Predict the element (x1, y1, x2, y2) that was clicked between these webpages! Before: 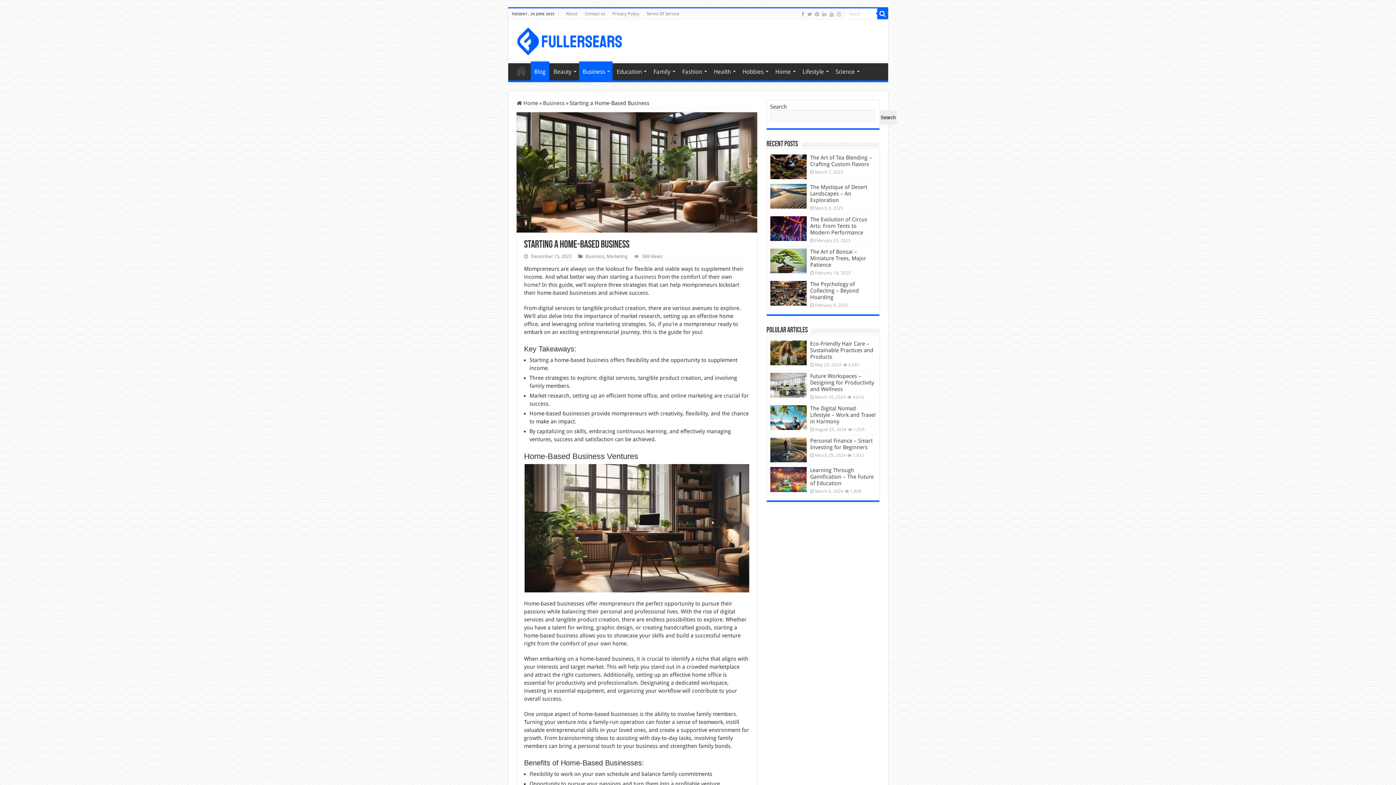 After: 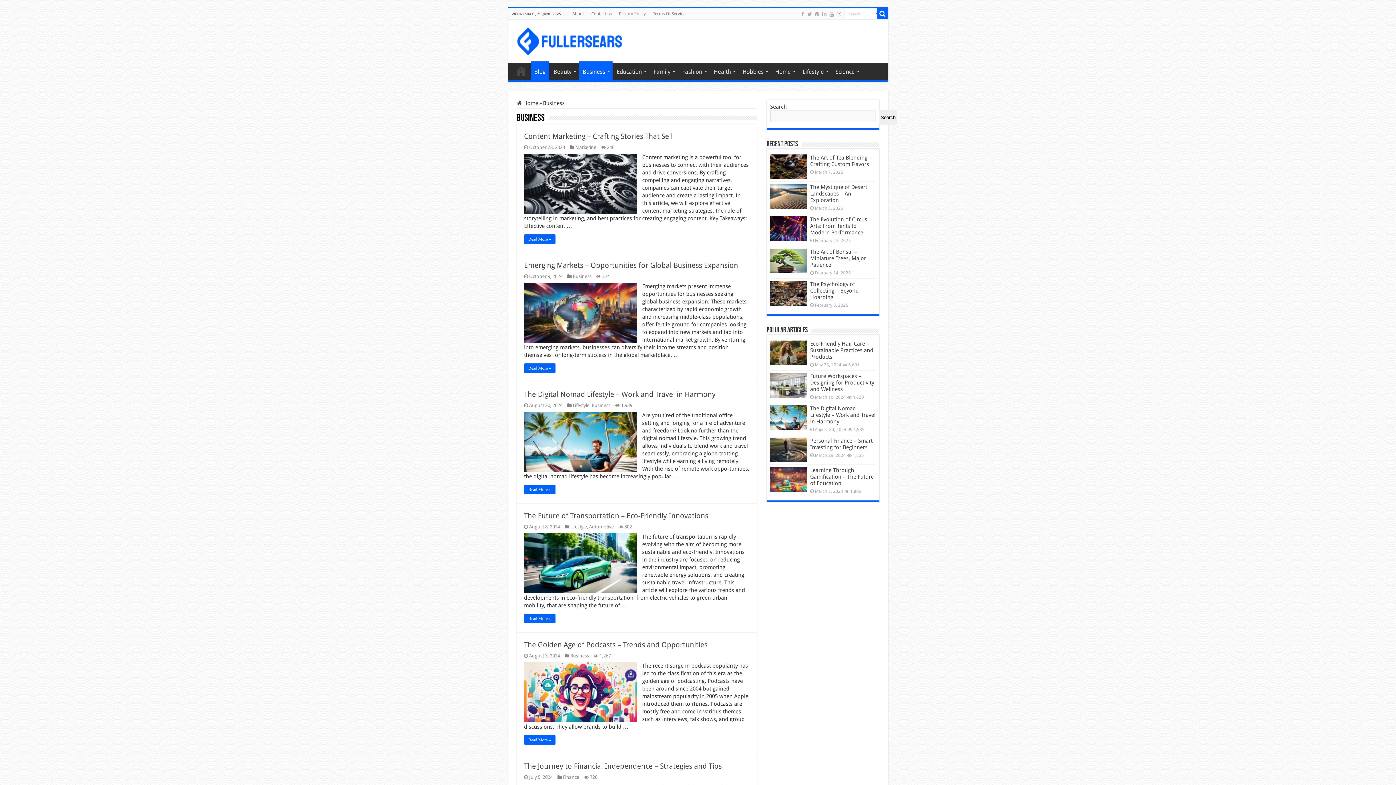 Action: label: Business bbox: (579, 61, 612, 80)